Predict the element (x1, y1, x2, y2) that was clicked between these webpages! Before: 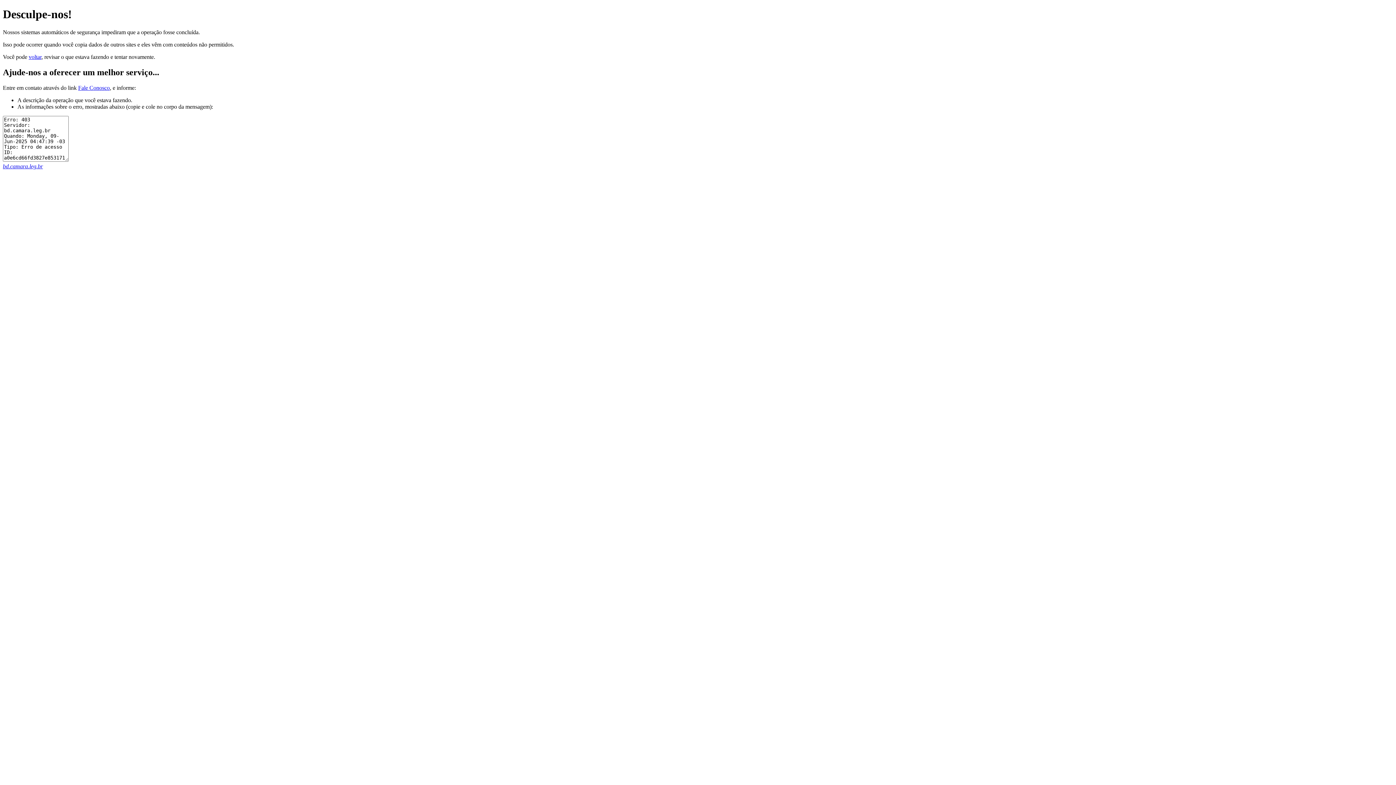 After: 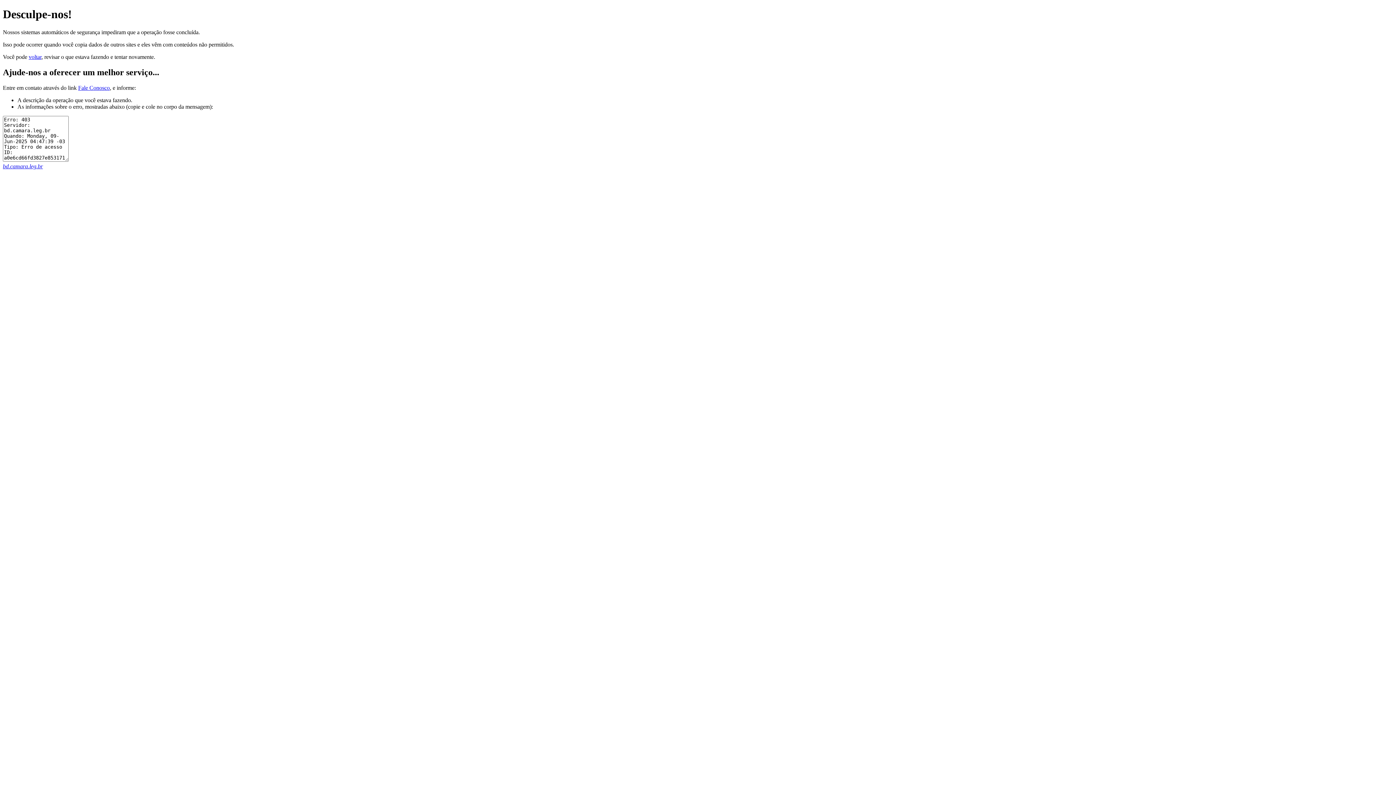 Action: label: Fale Conosco bbox: (78, 84, 109, 90)